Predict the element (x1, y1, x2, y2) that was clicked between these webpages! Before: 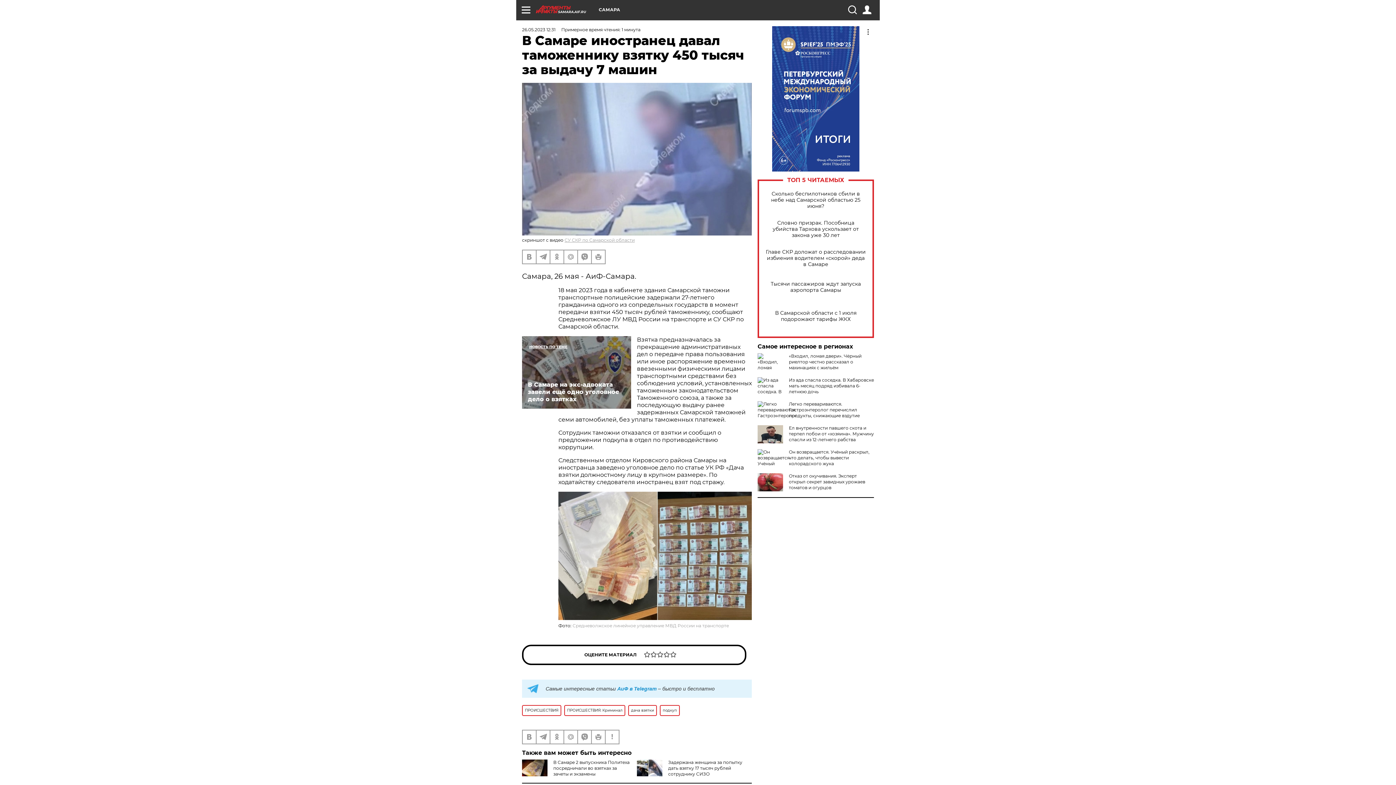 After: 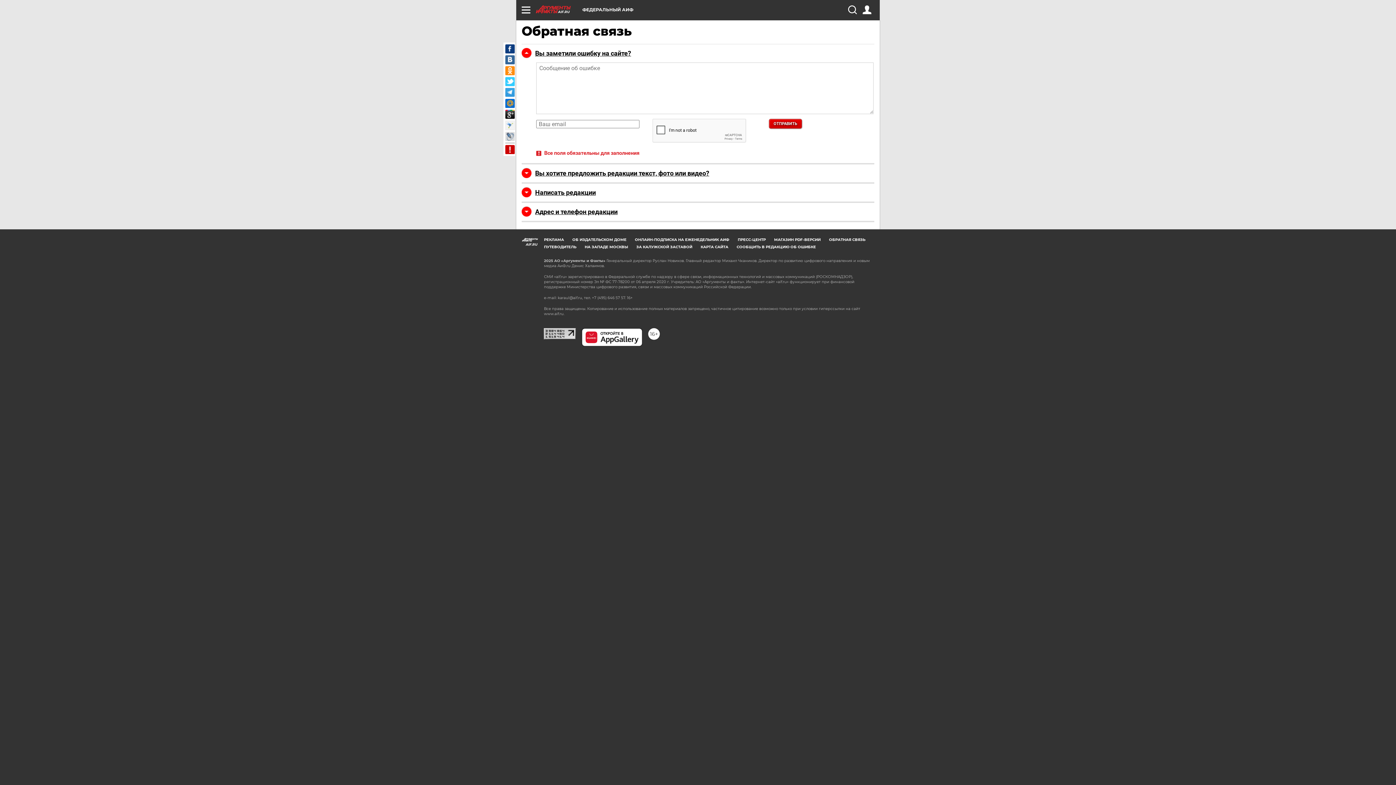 Action: bbox: (605, 730, 618, 743)